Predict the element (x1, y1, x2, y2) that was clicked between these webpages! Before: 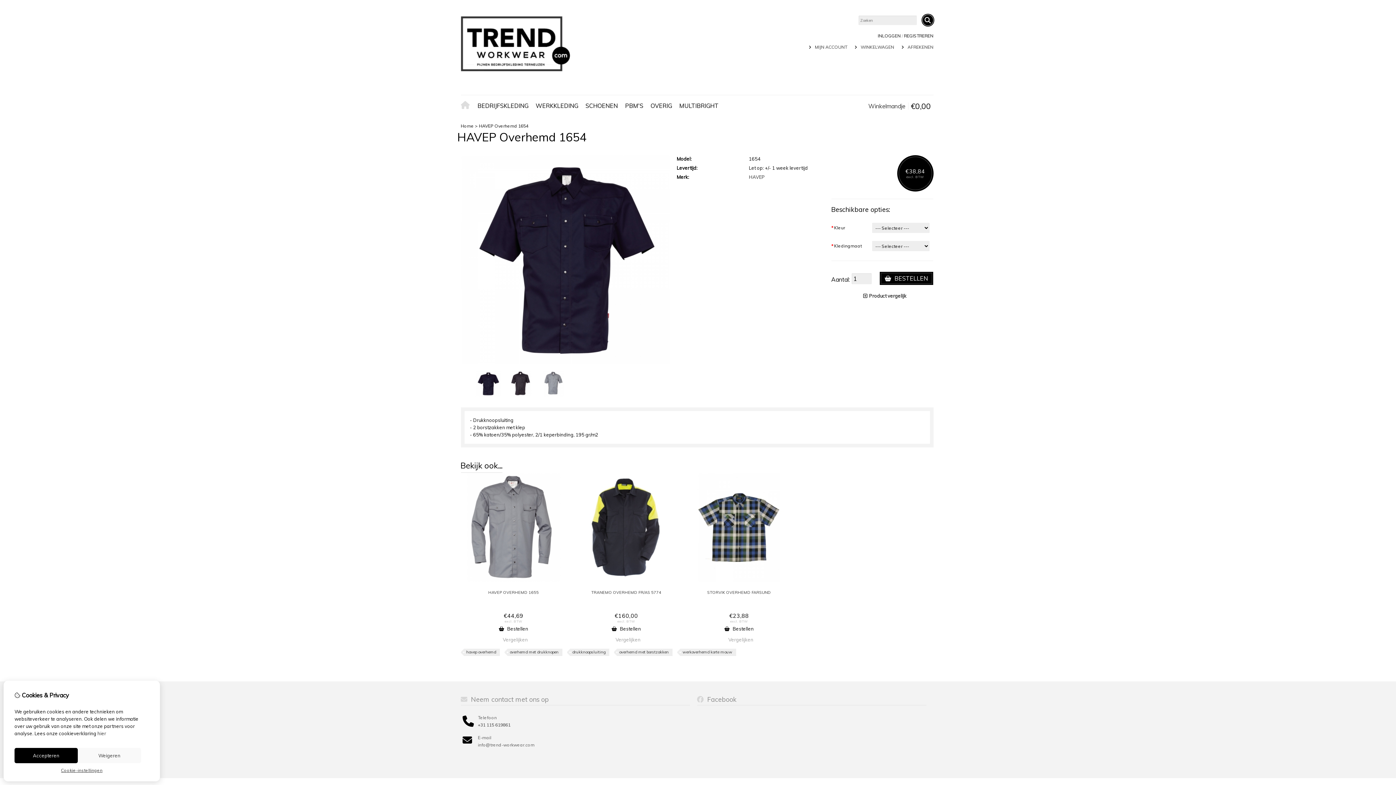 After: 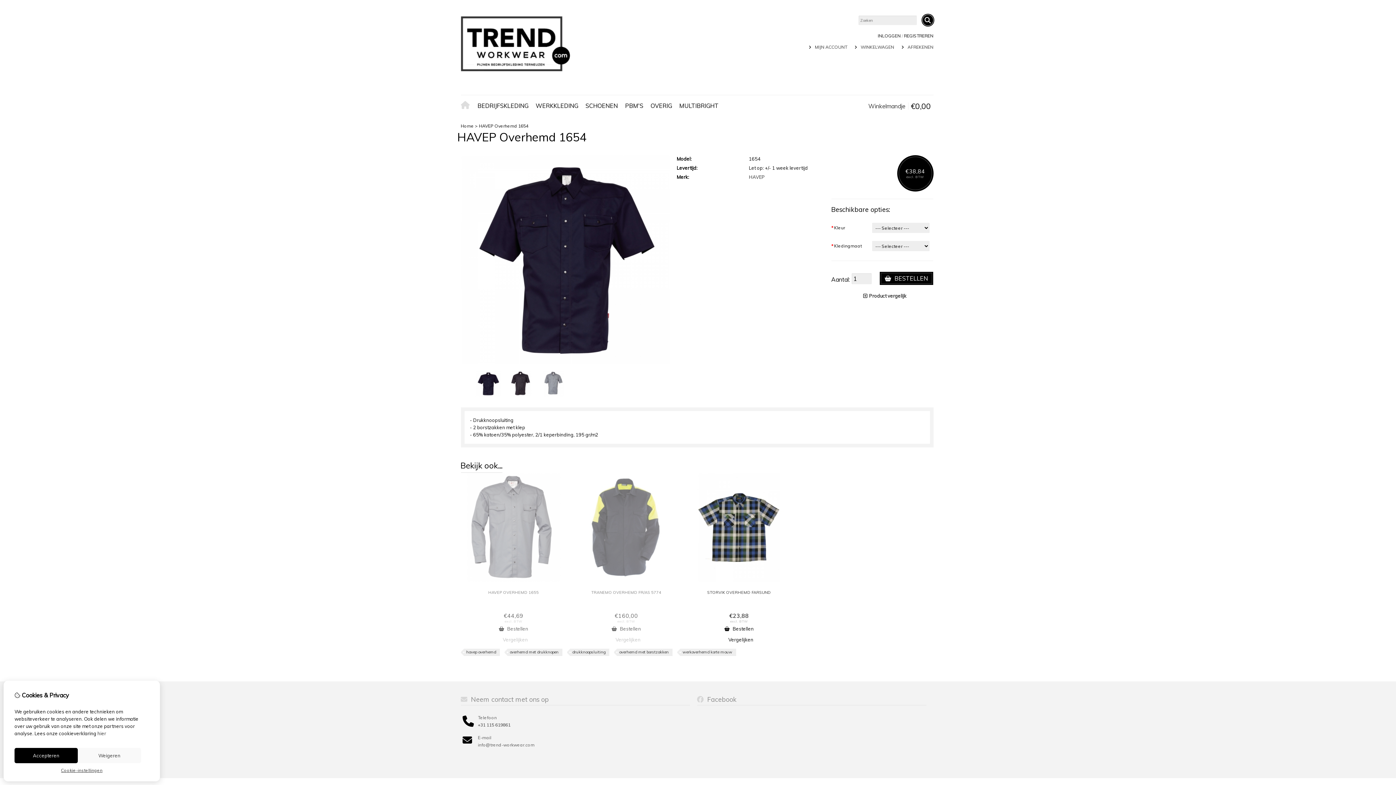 Action: bbox: (723, 636, 759, 643) label: Vergelijken